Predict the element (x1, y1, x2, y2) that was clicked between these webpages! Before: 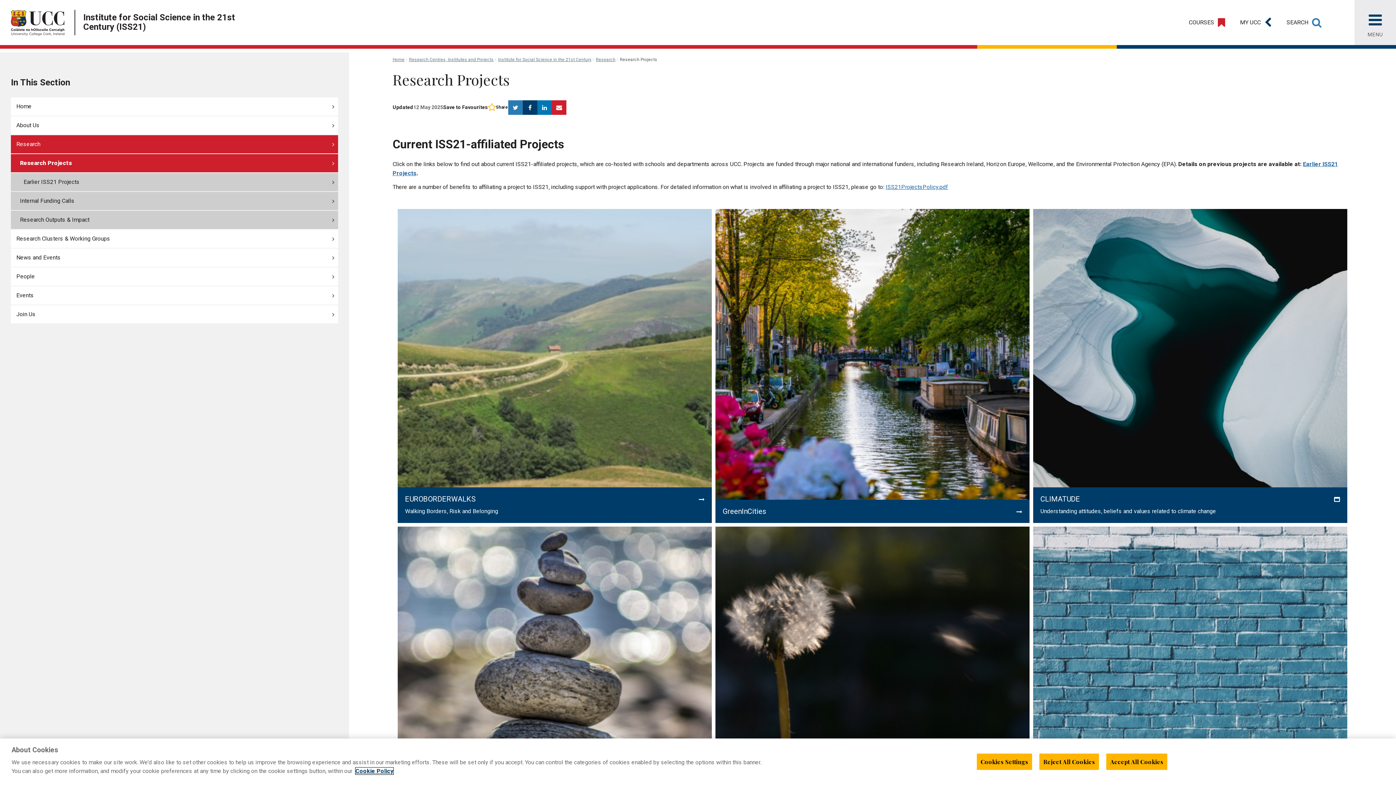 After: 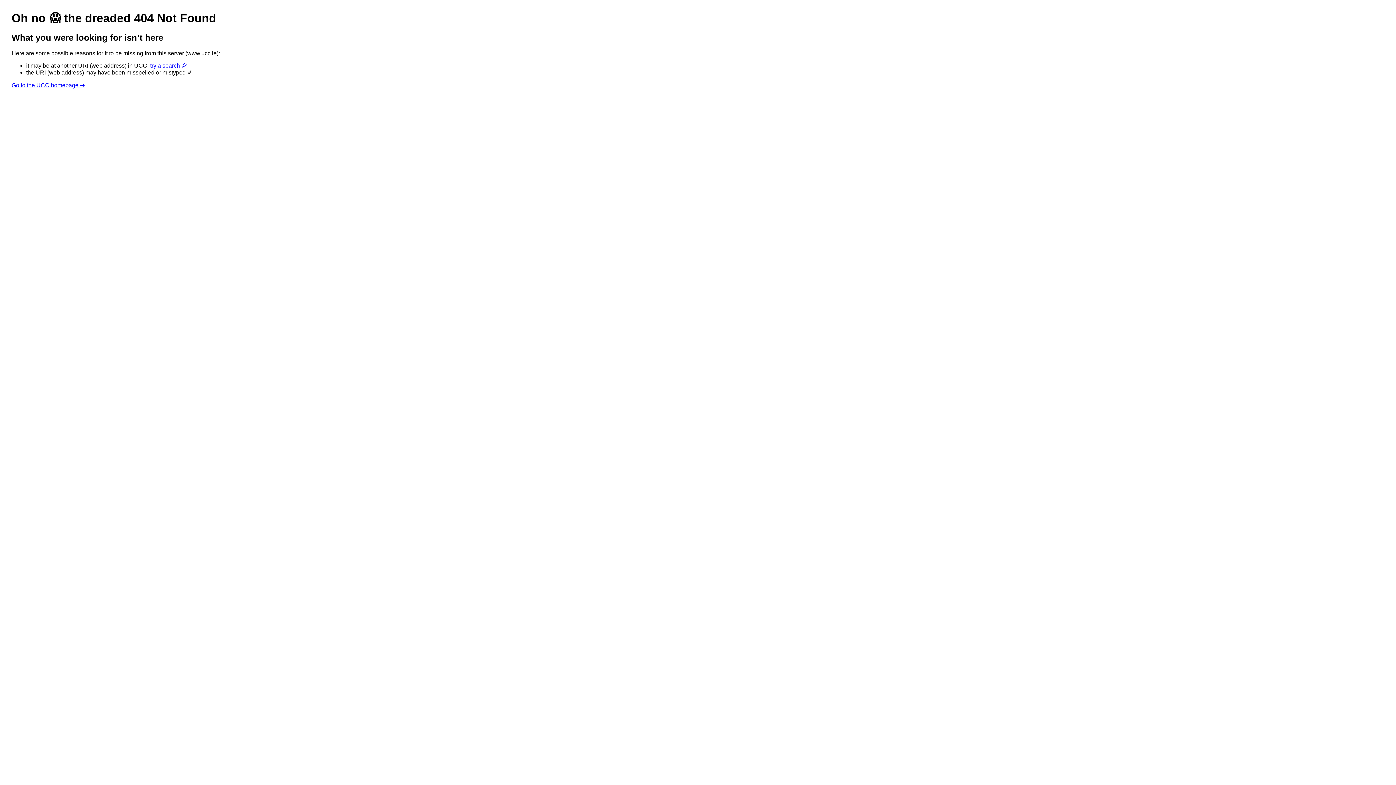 Action: label: More information about your privacy bbox: (355, 768, 393, 774)